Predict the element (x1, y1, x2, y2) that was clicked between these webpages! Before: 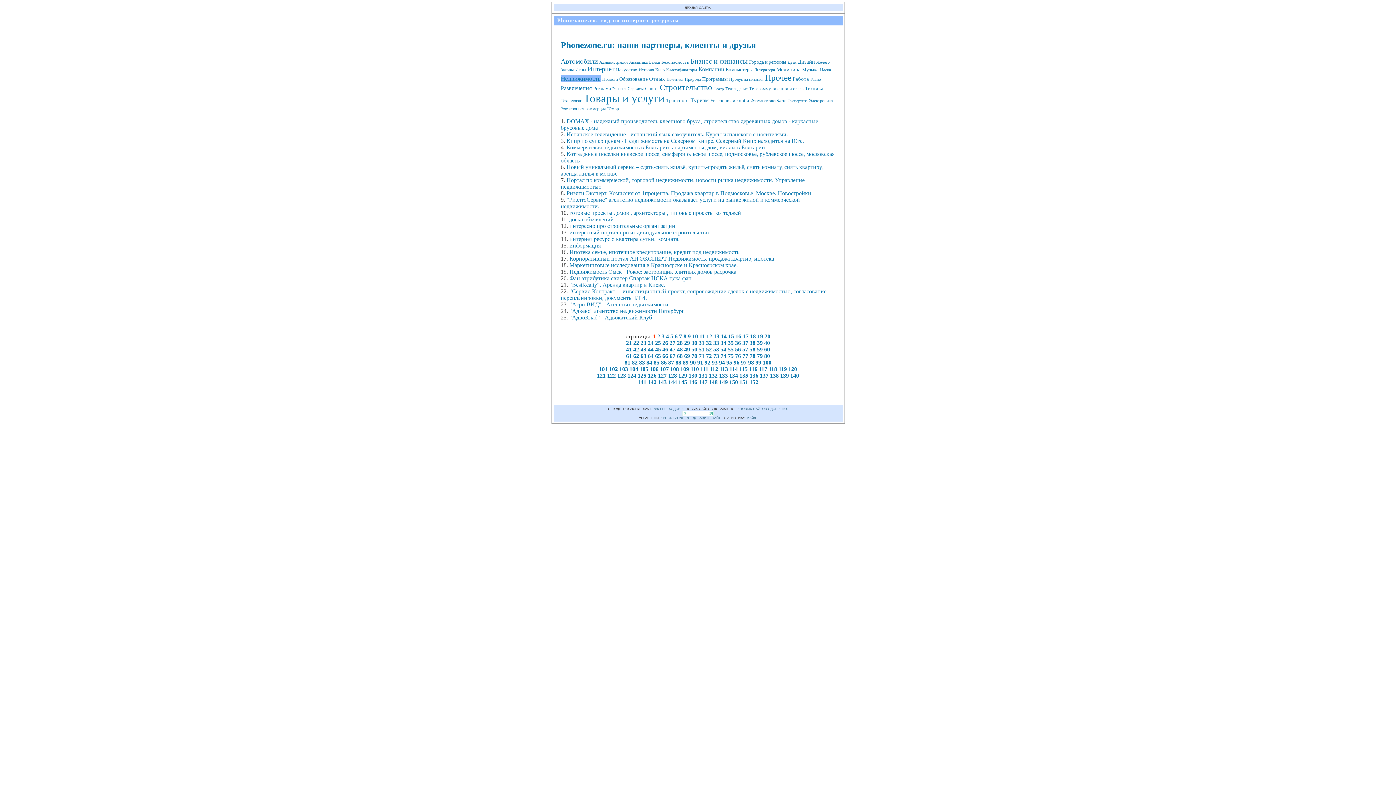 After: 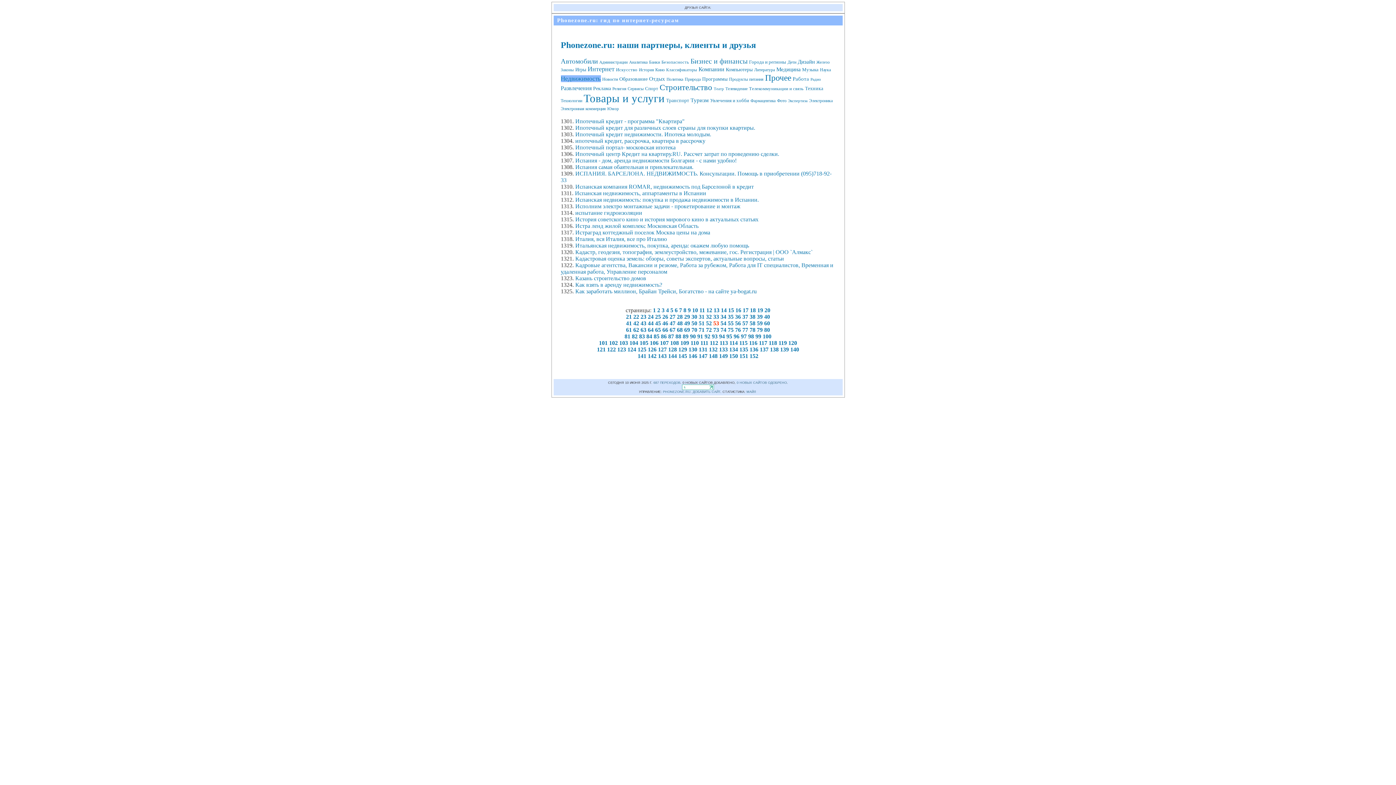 Action: bbox: (713, 346, 719, 352) label: 53